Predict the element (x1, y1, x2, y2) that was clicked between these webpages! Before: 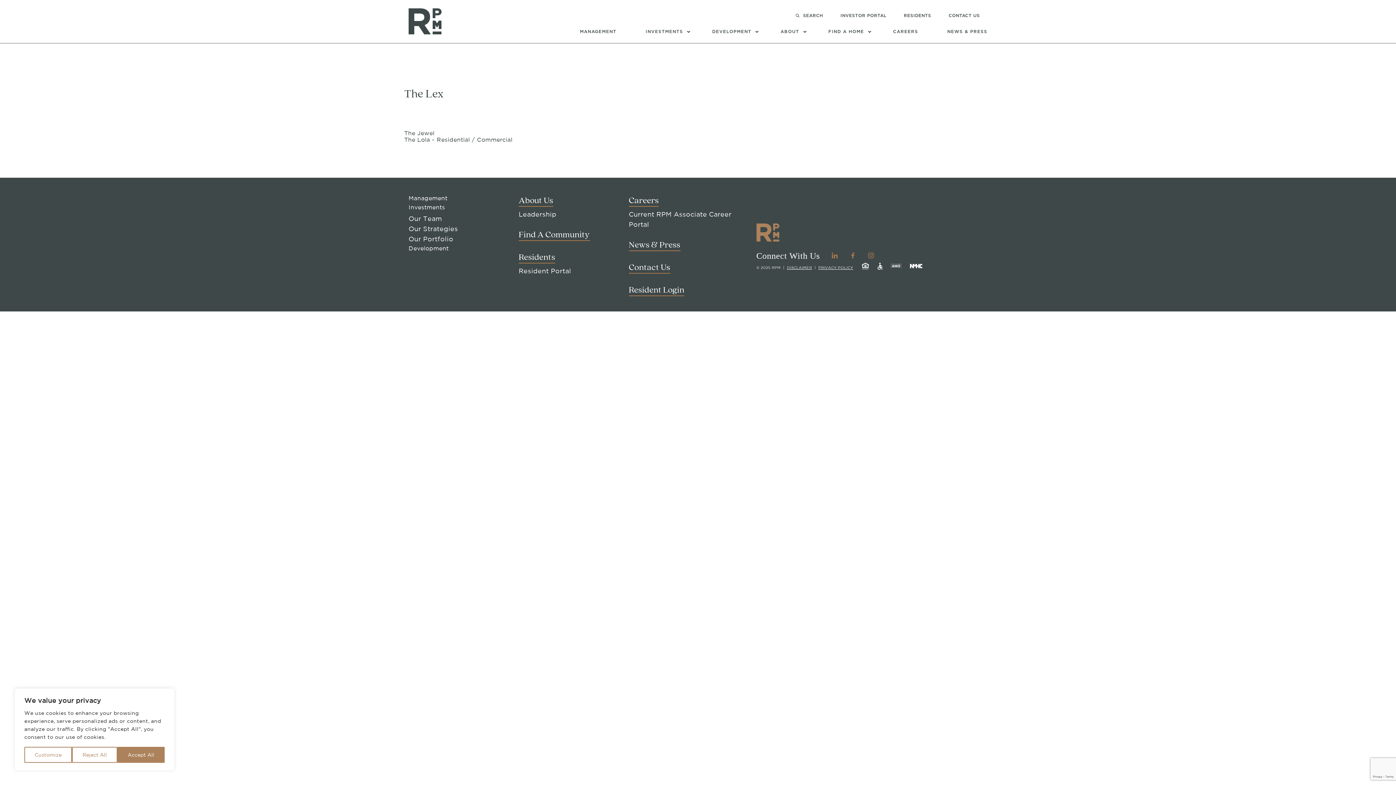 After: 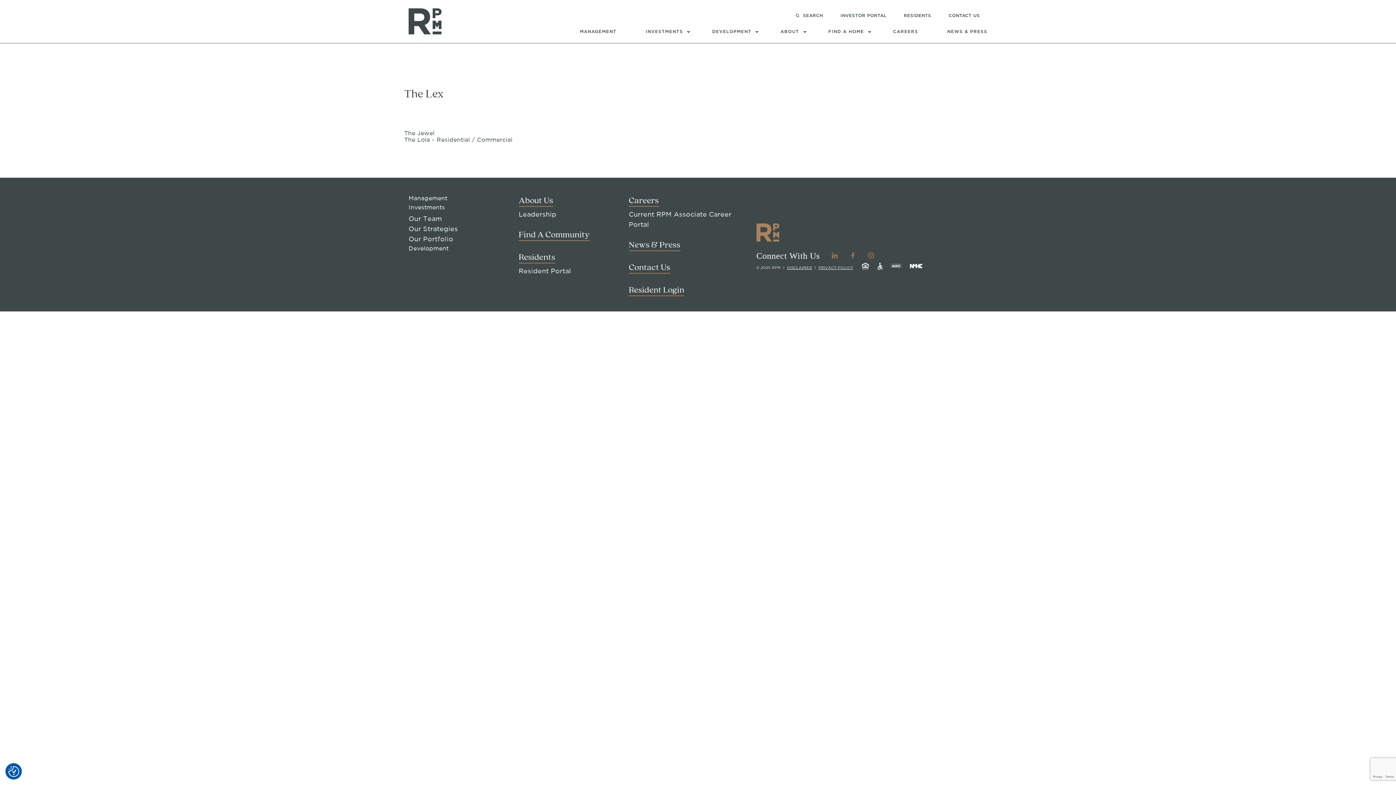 Action: label: Accept All bbox: (117, 747, 164, 763)